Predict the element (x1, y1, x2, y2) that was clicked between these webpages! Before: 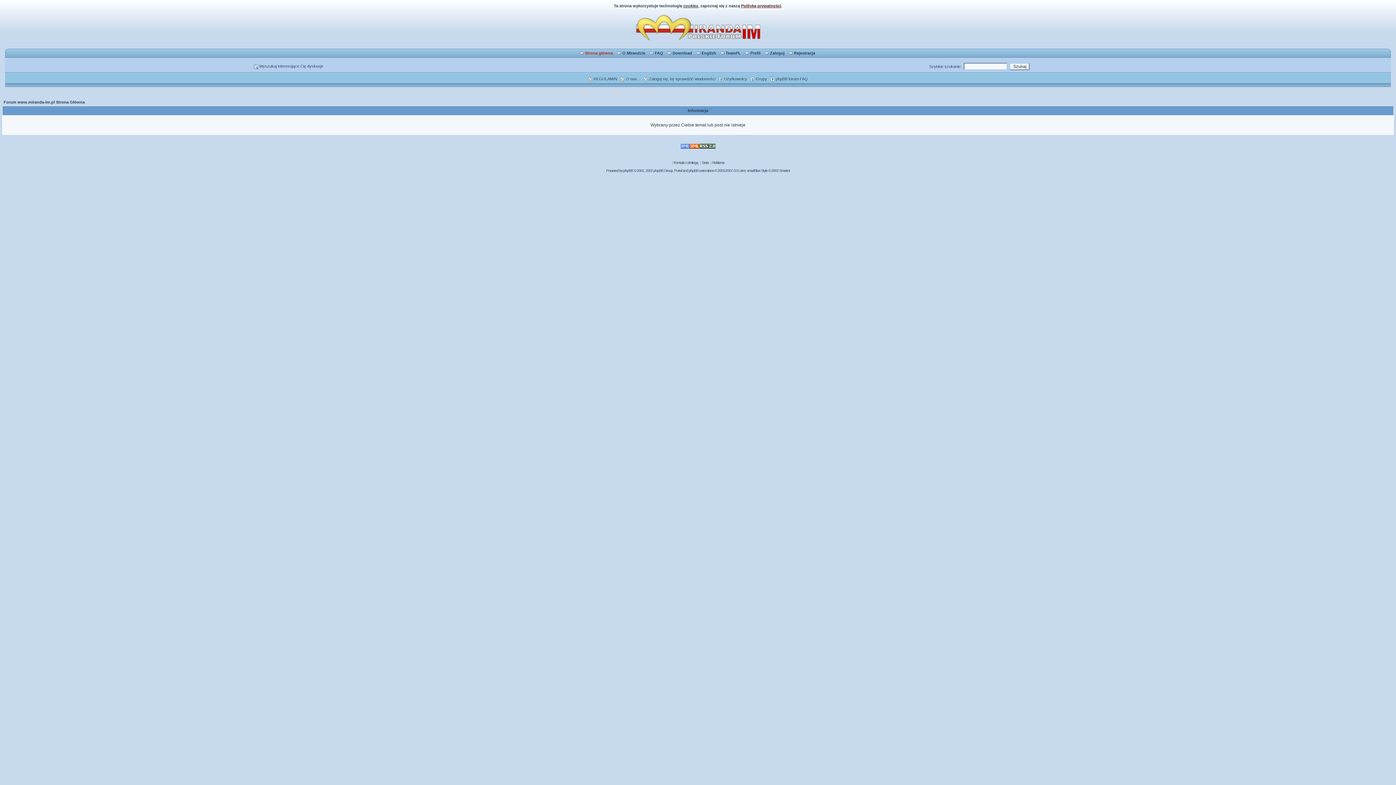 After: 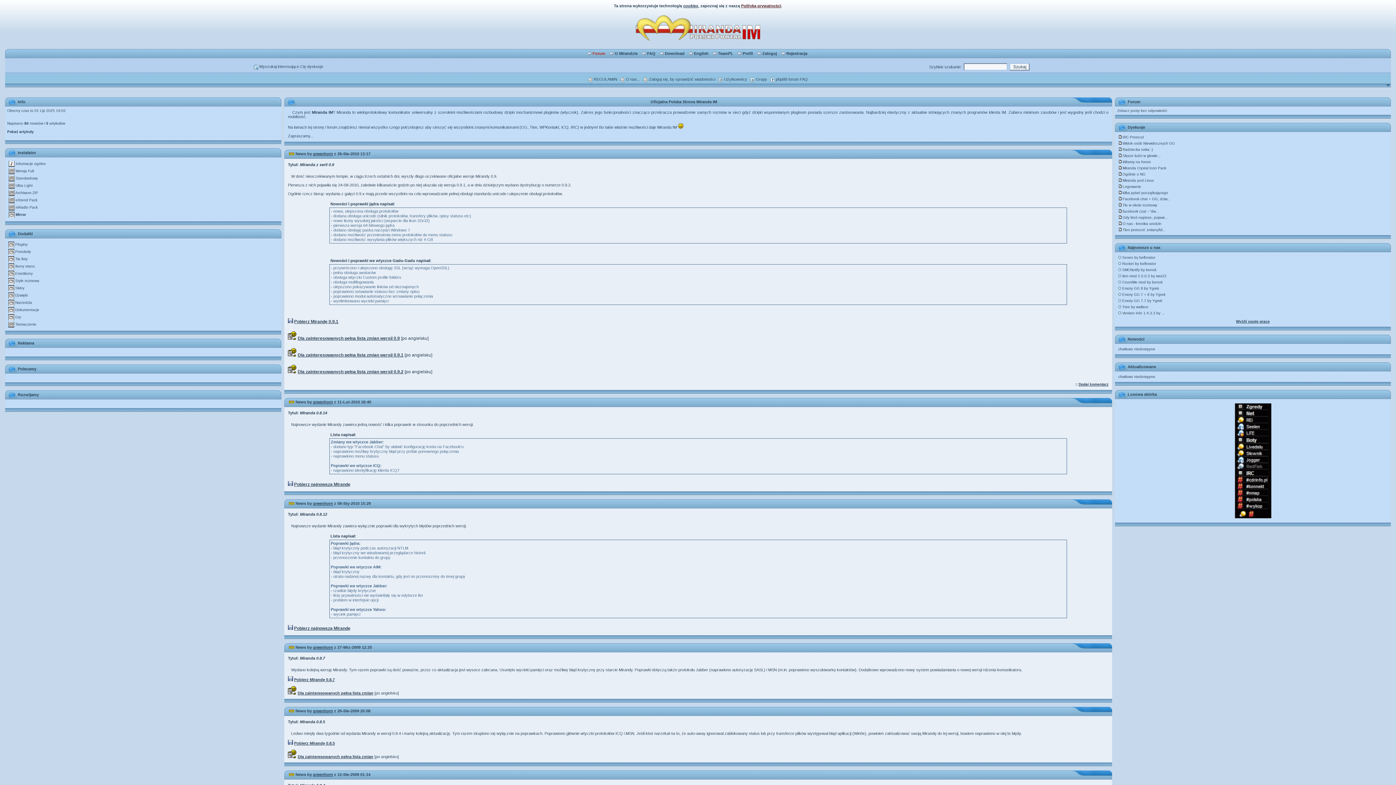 Action: bbox: (702, 160, 708, 164) label: Stats